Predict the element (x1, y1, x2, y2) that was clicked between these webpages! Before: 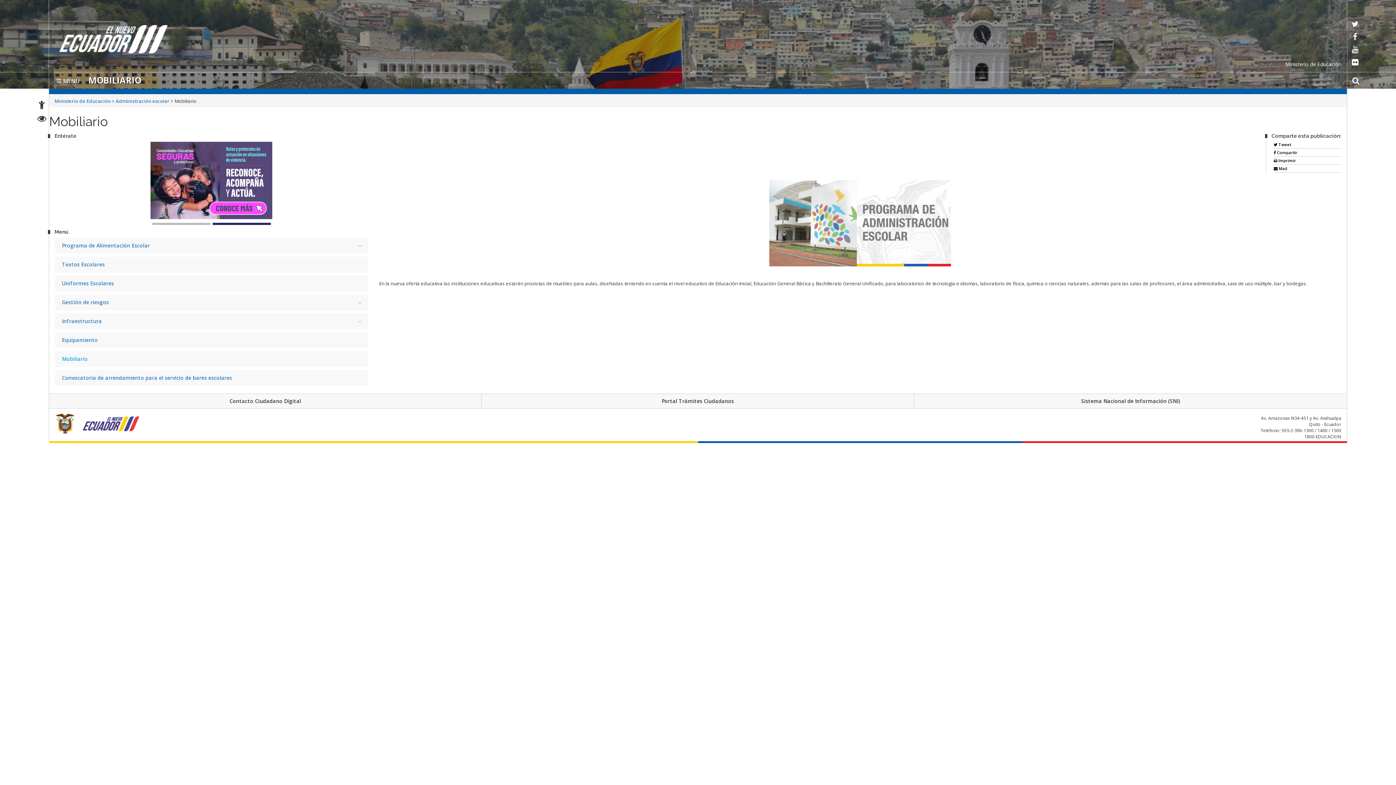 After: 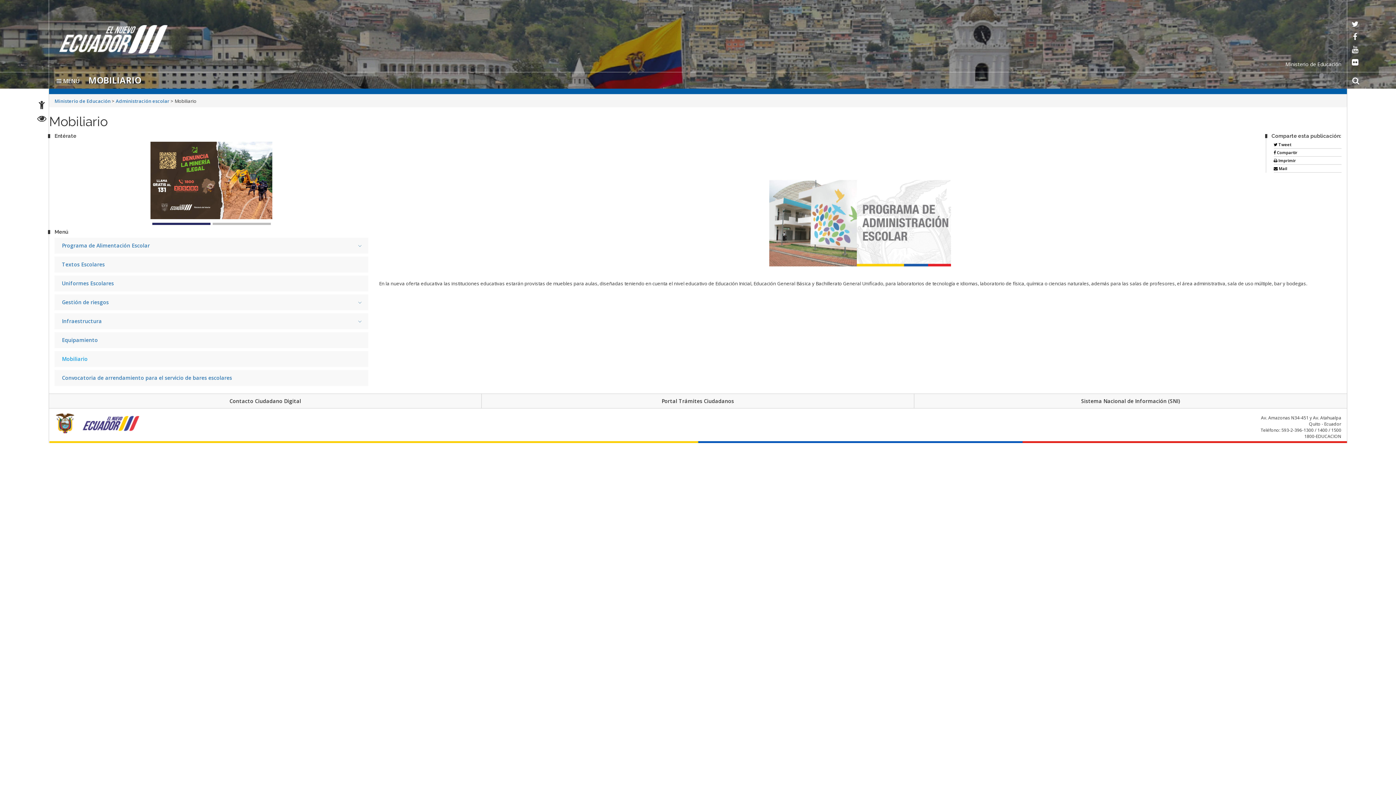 Action: label: Denuncia la minería ilegal bbox: (152, 222, 210, 225)